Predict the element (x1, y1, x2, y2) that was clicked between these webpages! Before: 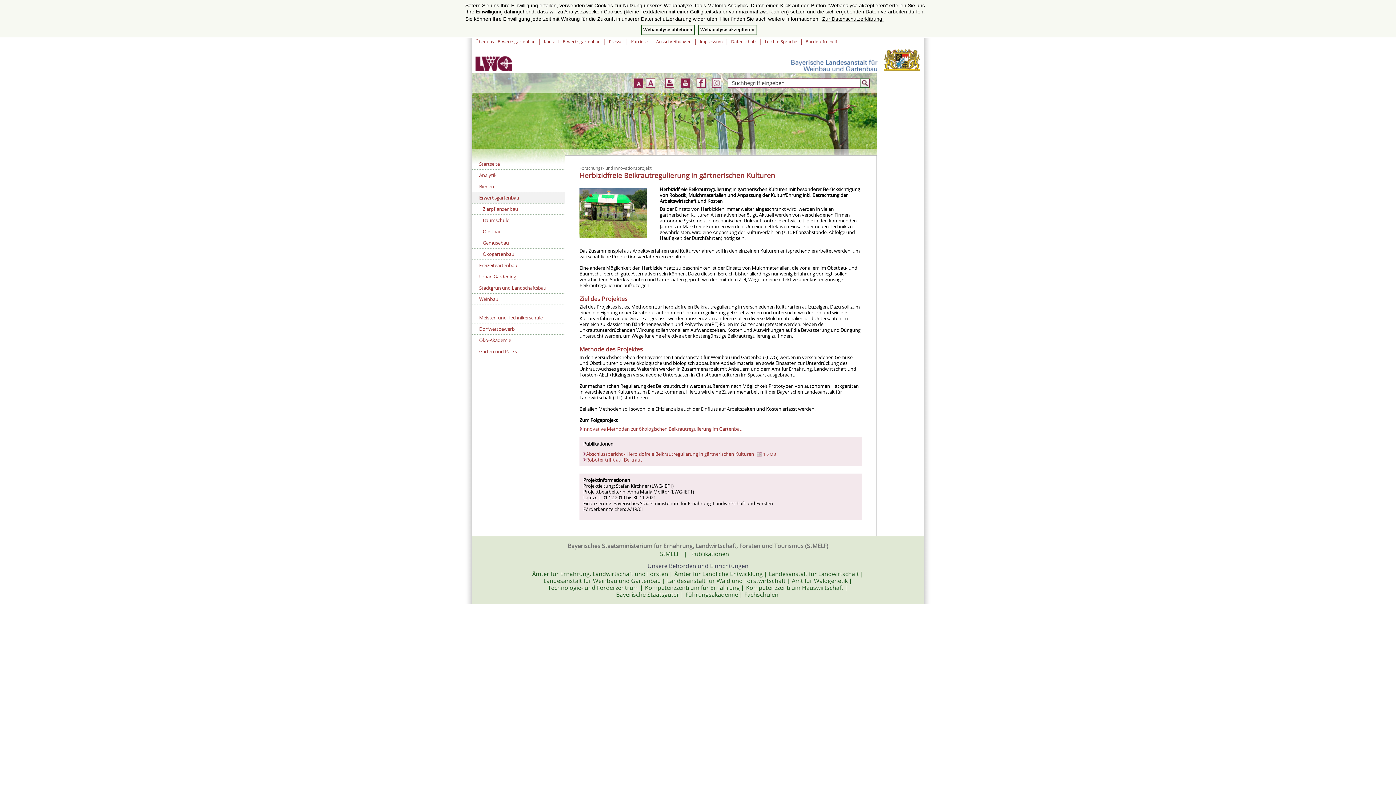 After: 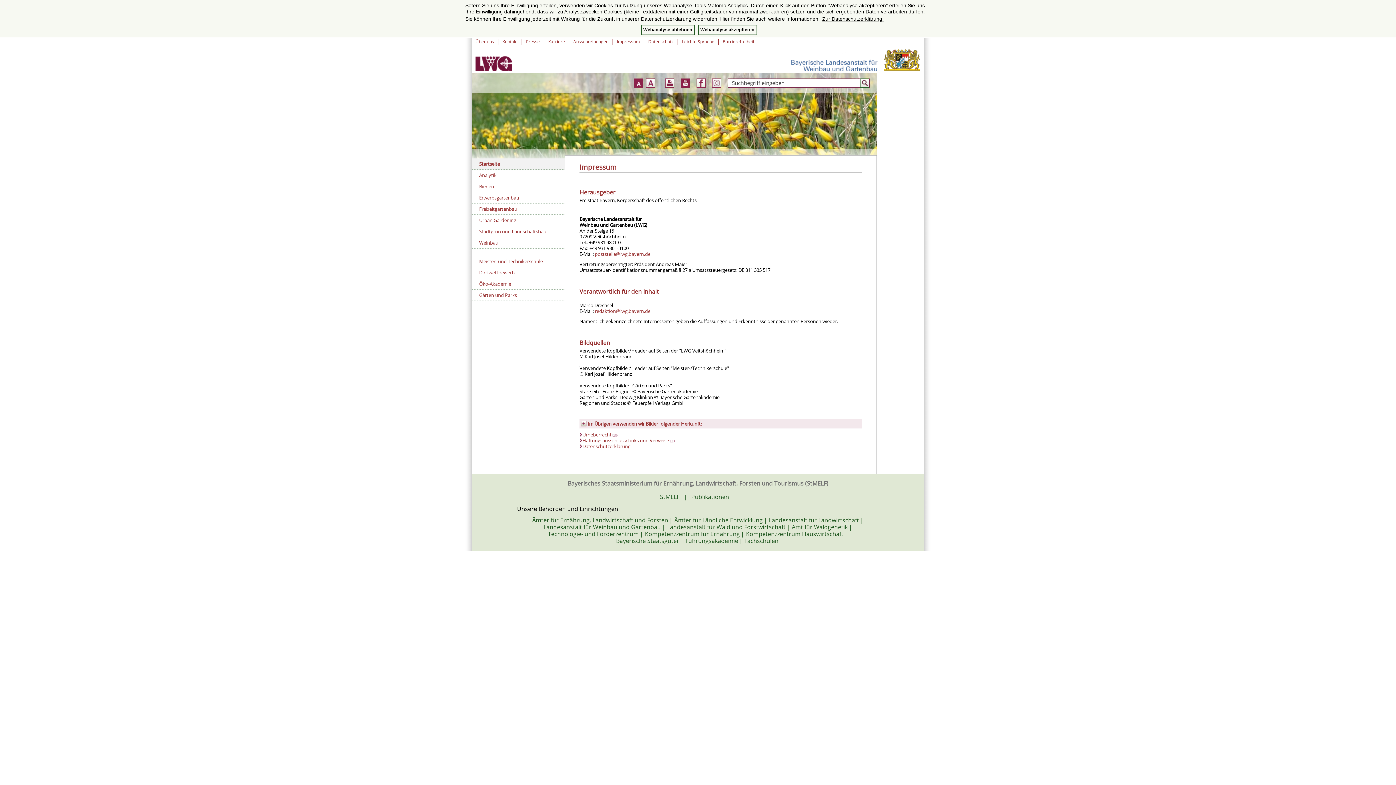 Action: bbox: (700, 38, 722, 44) label: Impressum